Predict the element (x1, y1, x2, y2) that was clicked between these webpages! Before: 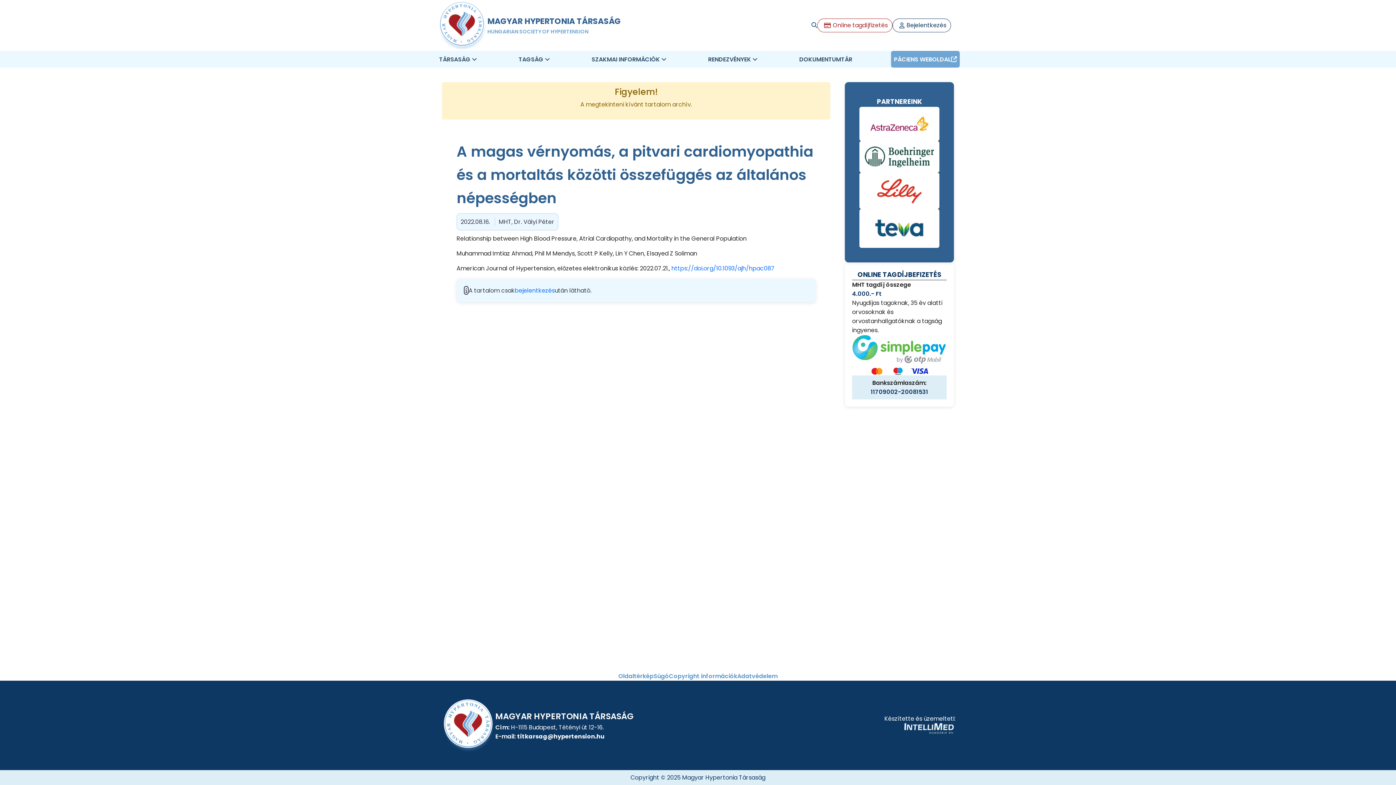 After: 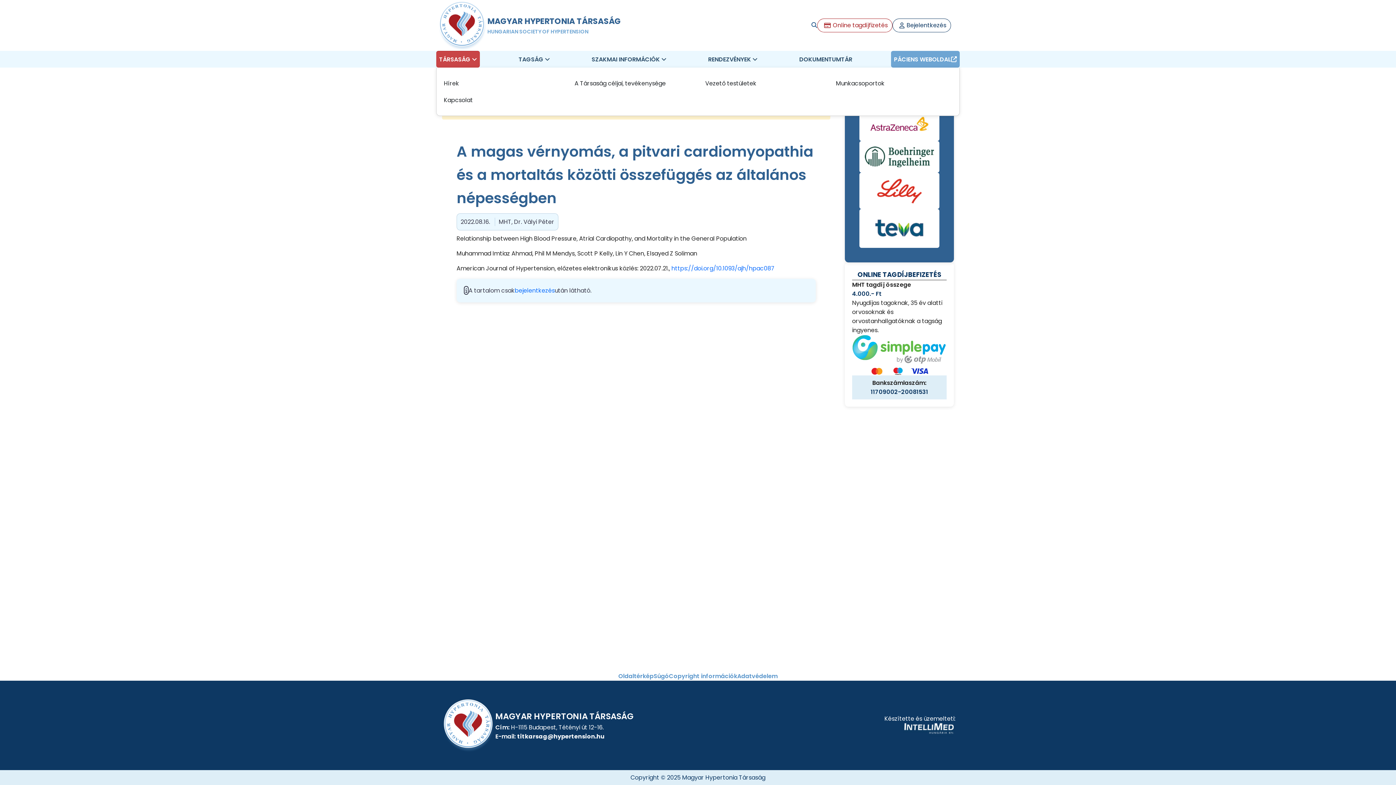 Action: bbox: (436, 50, 480, 67) label: TÁRSASÁG